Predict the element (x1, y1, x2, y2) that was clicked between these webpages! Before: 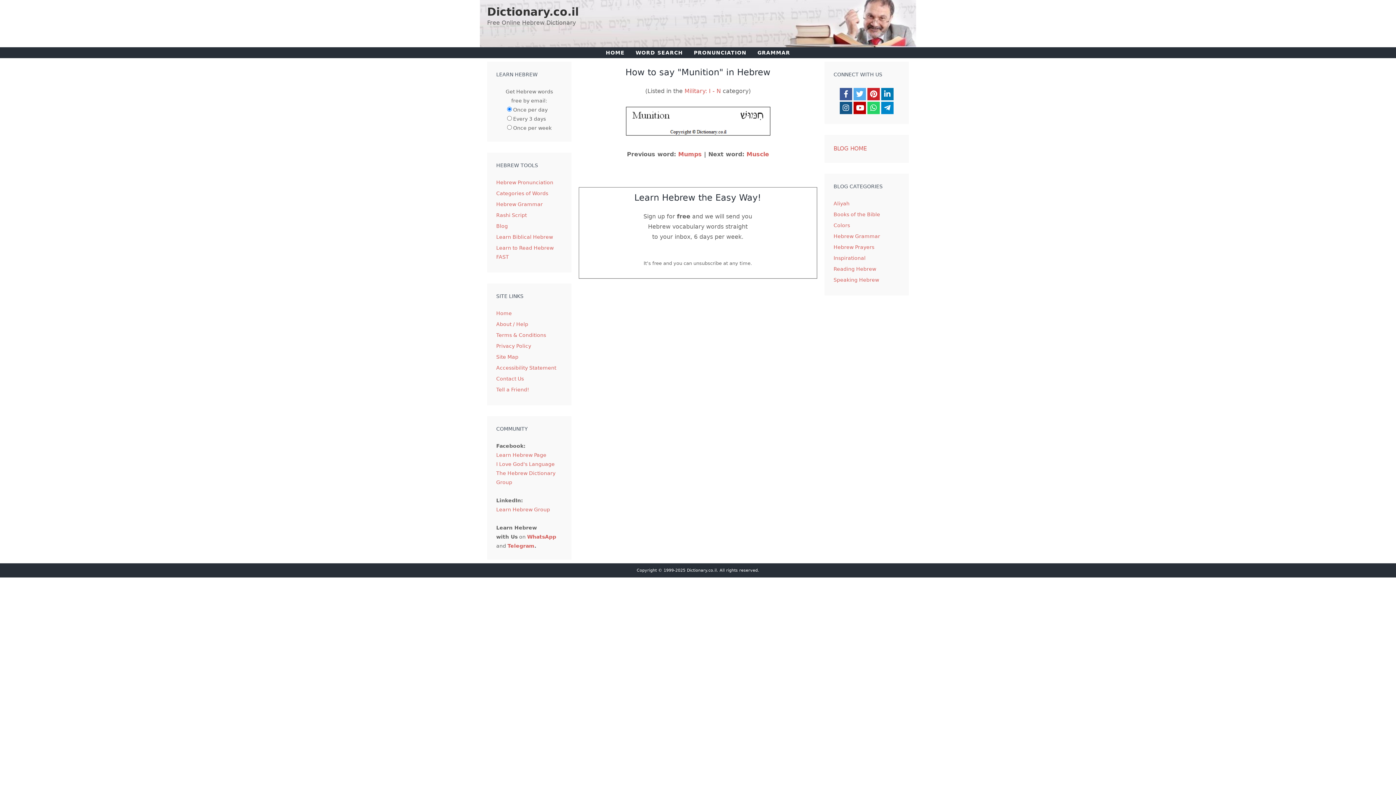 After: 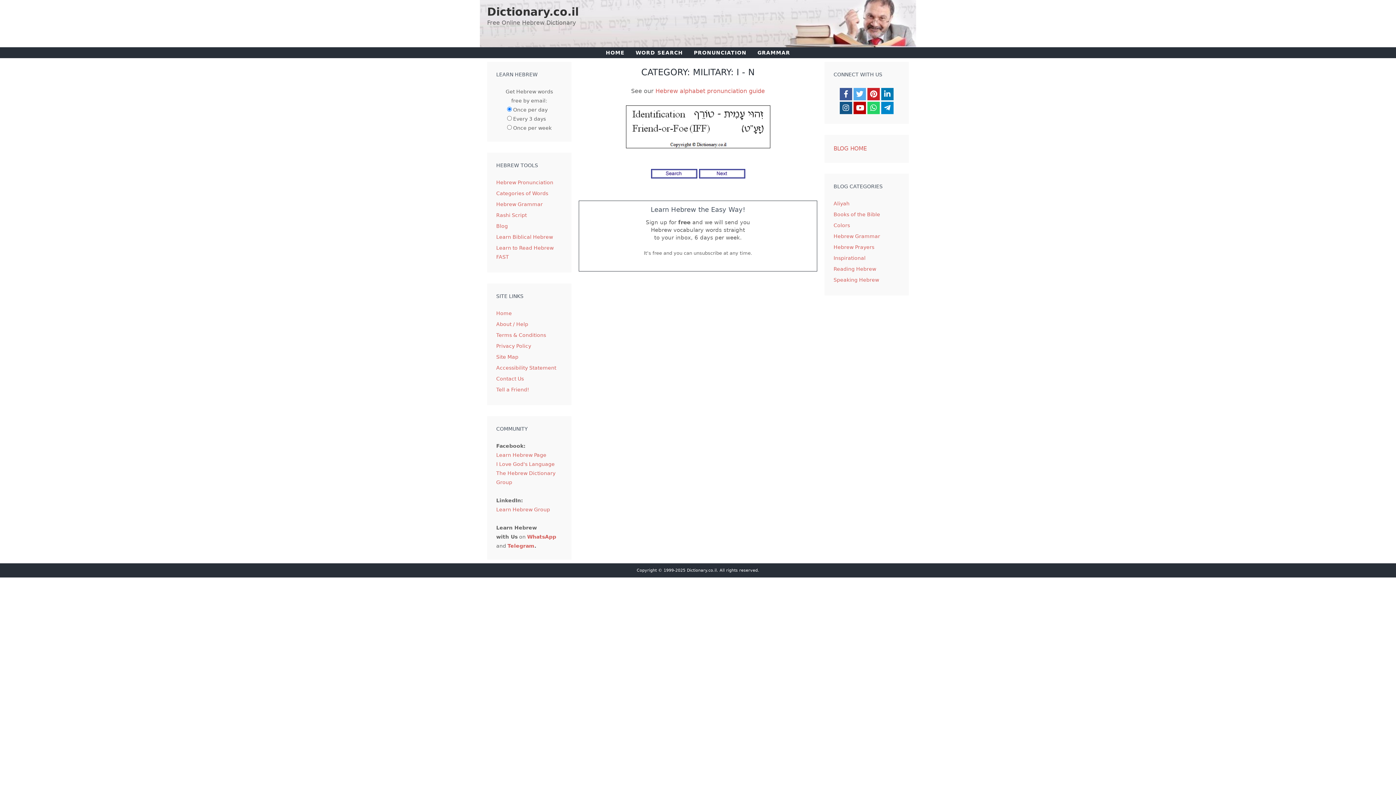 Action: label: Military: I - N bbox: (684, 87, 721, 94)